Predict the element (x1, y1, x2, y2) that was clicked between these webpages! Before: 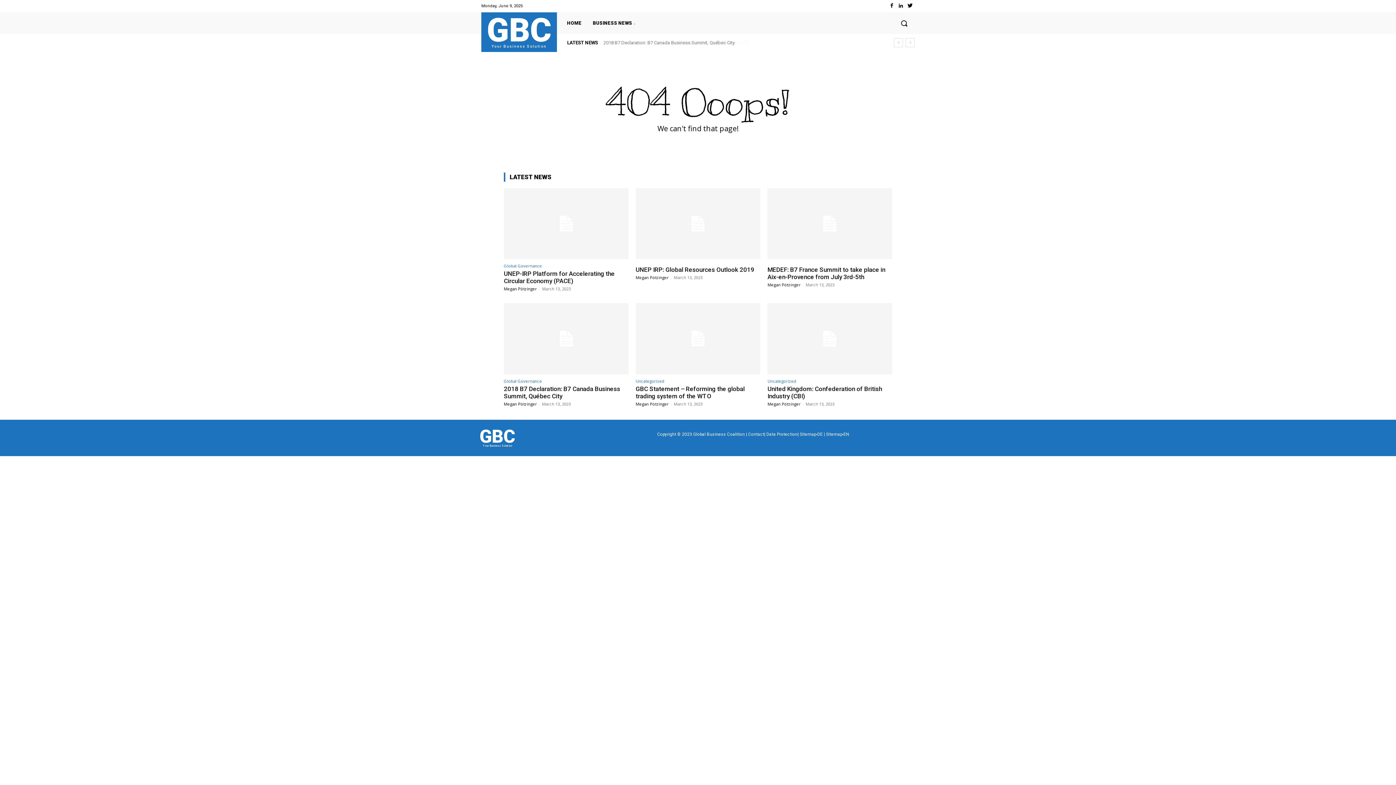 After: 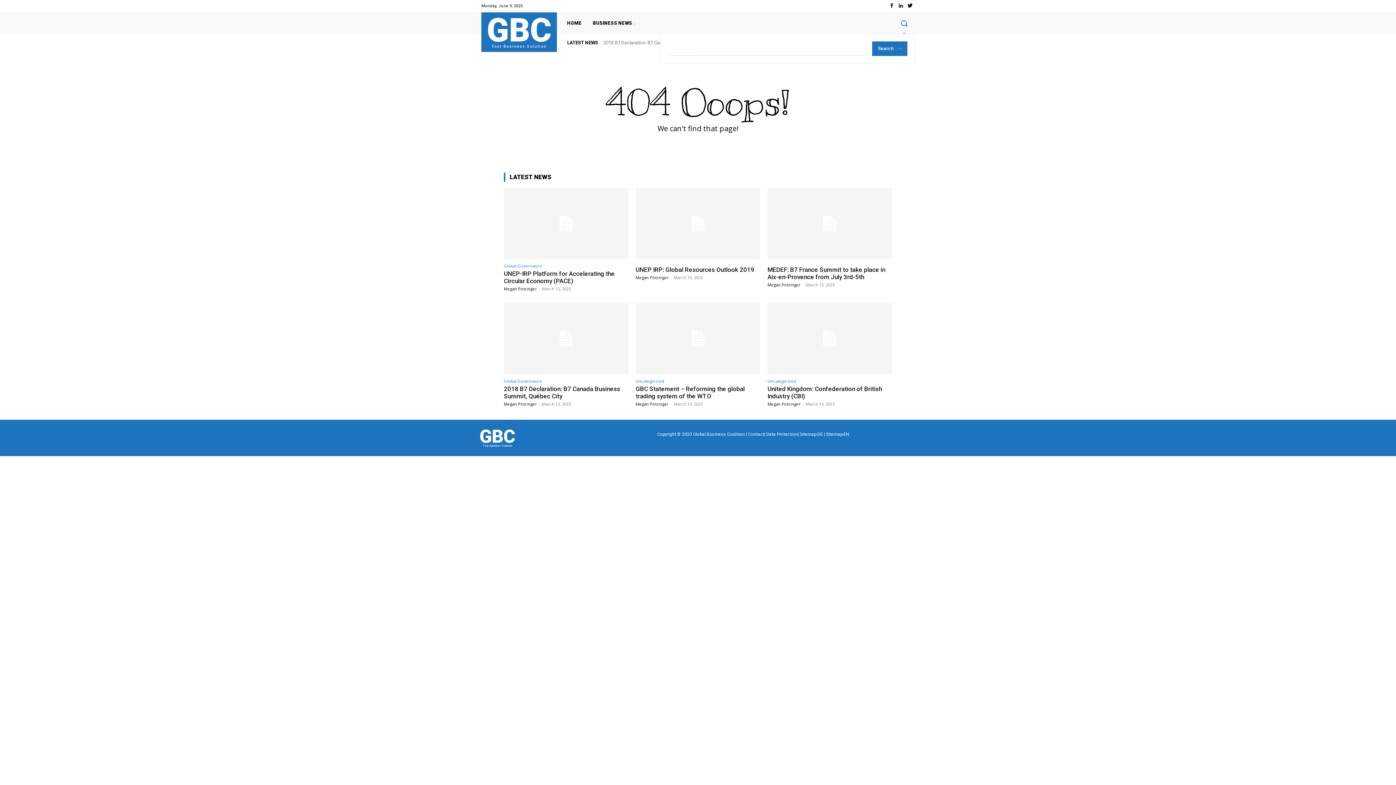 Action: bbox: (893, 12, 914, 33) label: Search